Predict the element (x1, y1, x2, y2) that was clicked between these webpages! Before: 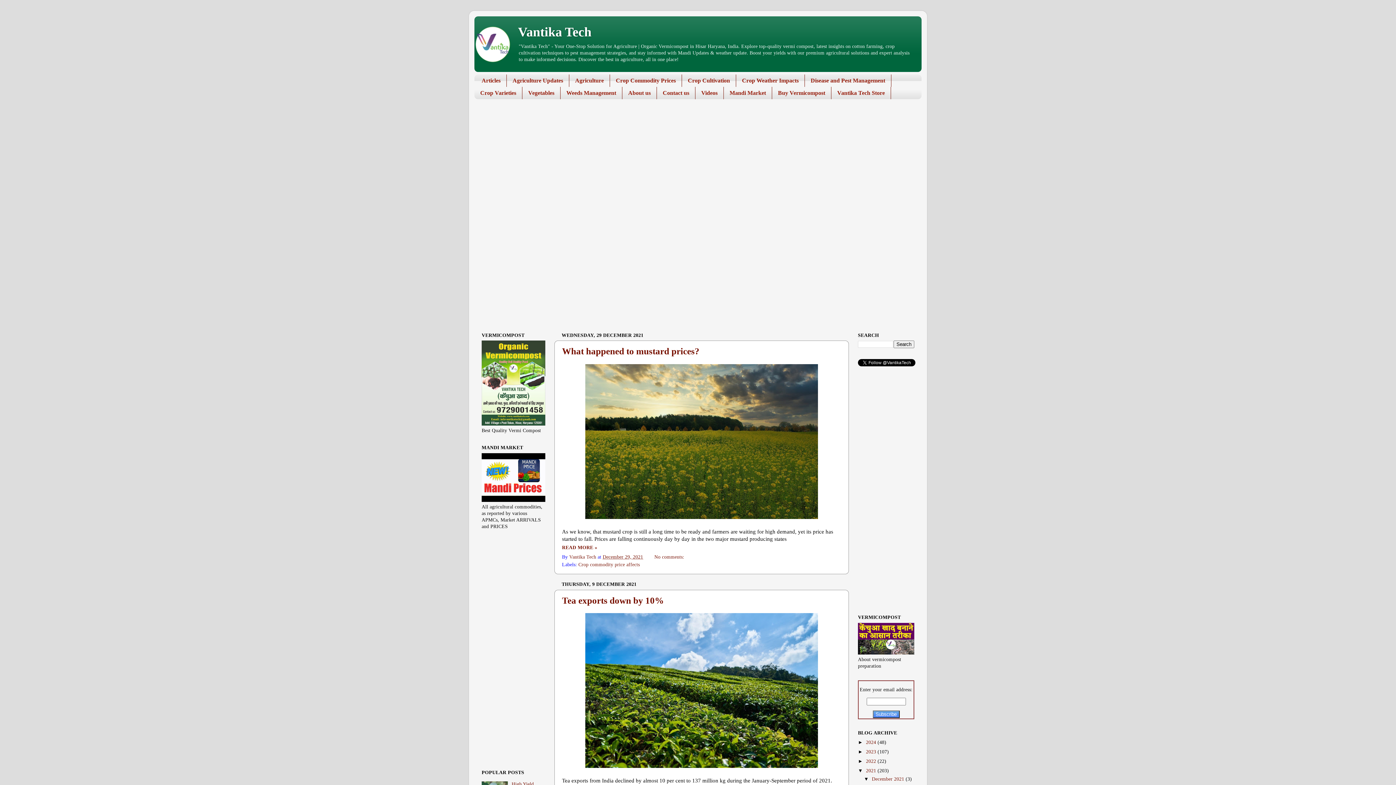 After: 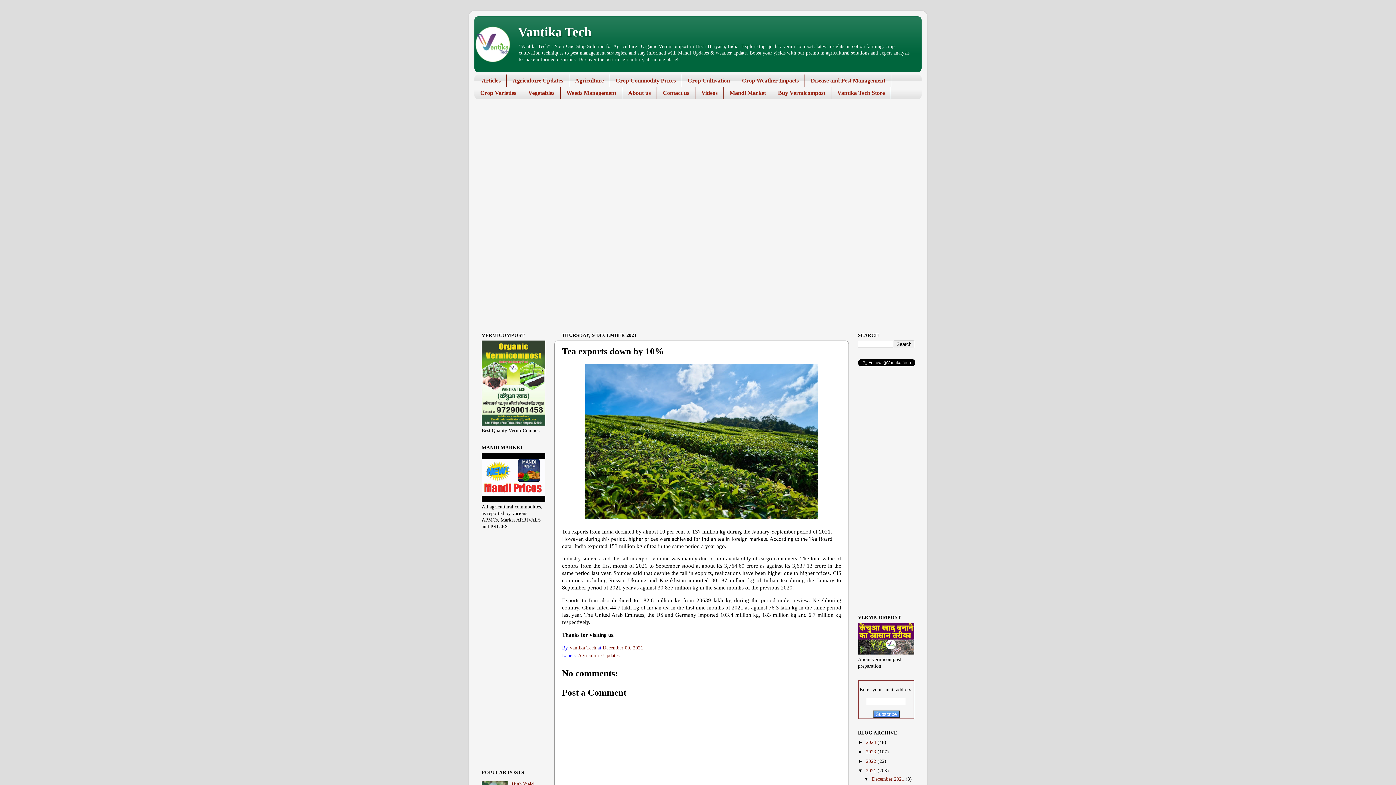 Action: bbox: (562, 595, 664, 605) label: Tea exports down by 10%